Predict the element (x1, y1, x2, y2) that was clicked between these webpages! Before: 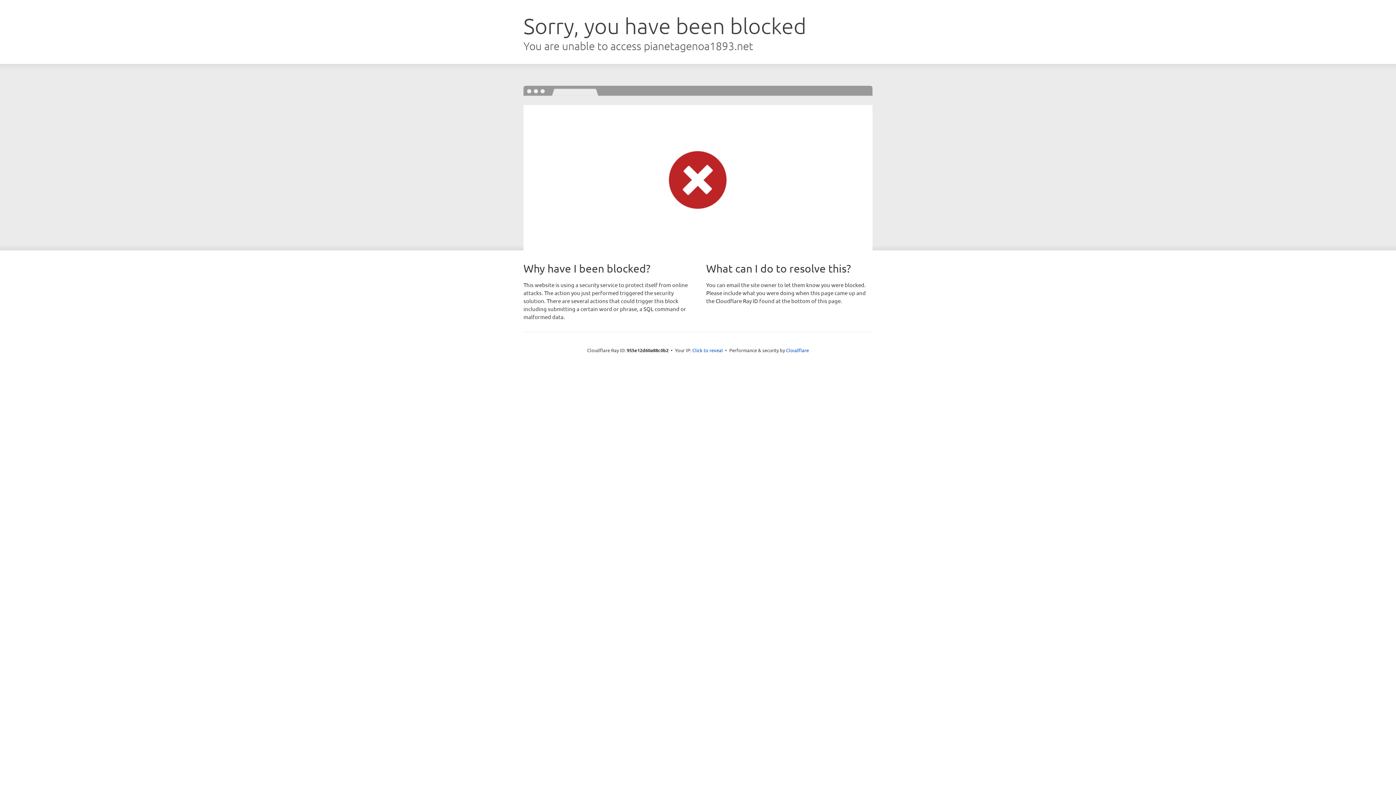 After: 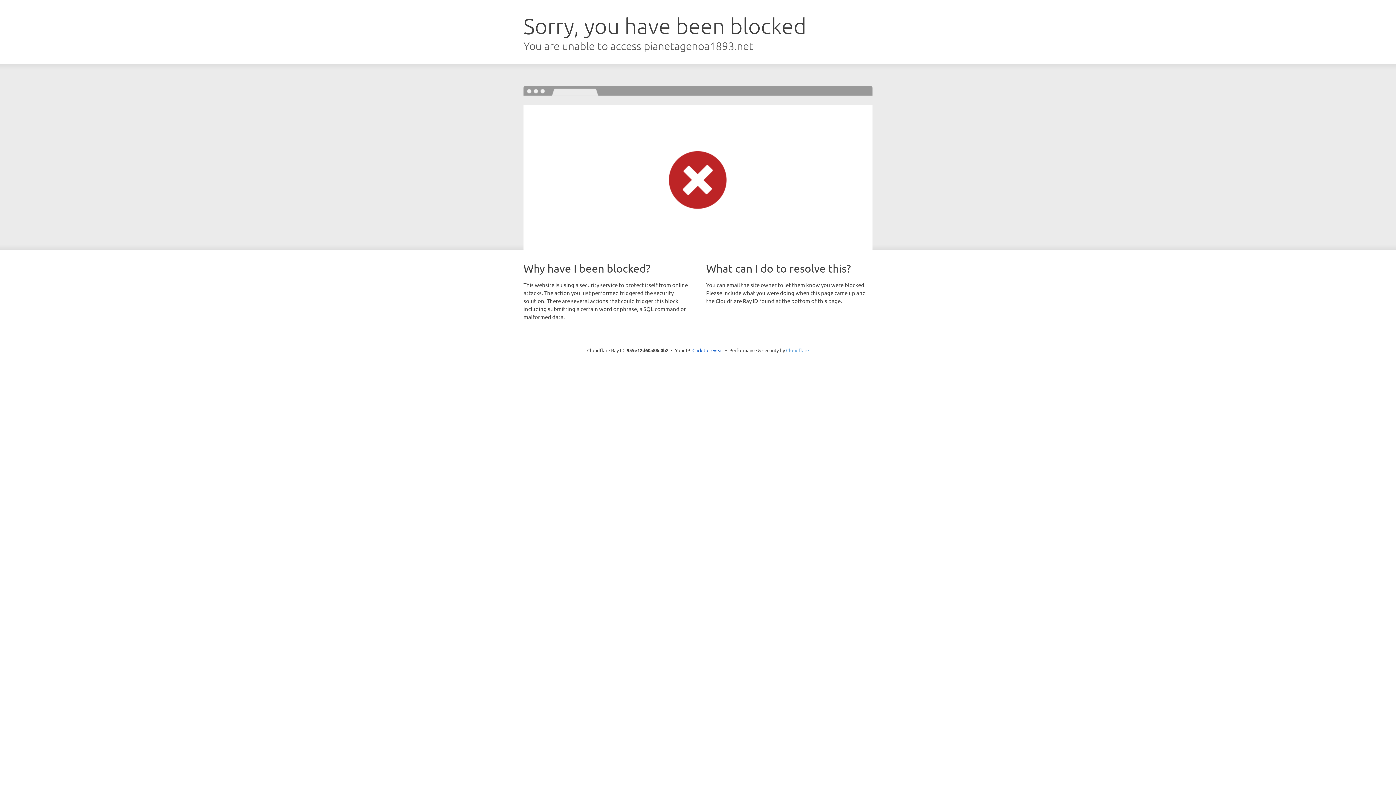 Action: bbox: (786, 347, 809, 353) label: Cloudflare